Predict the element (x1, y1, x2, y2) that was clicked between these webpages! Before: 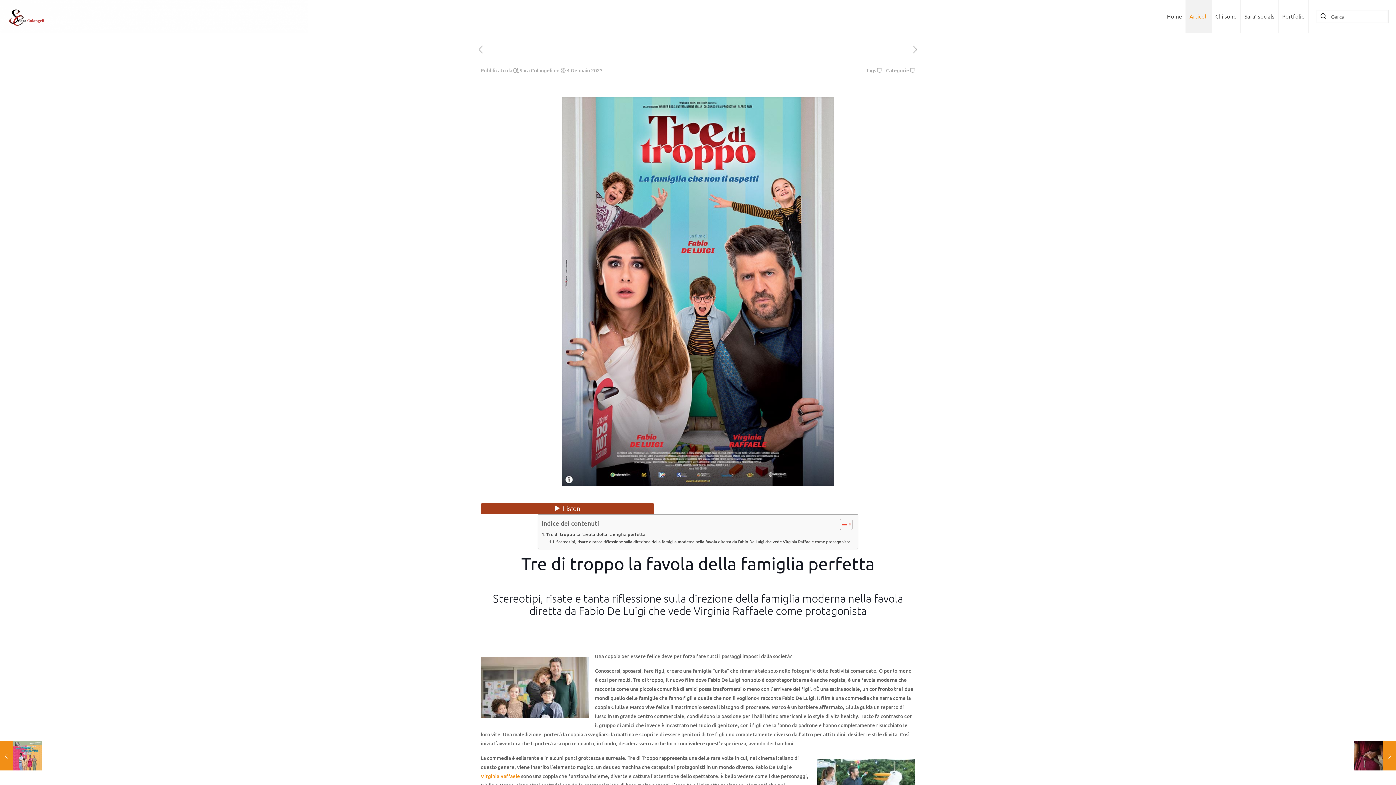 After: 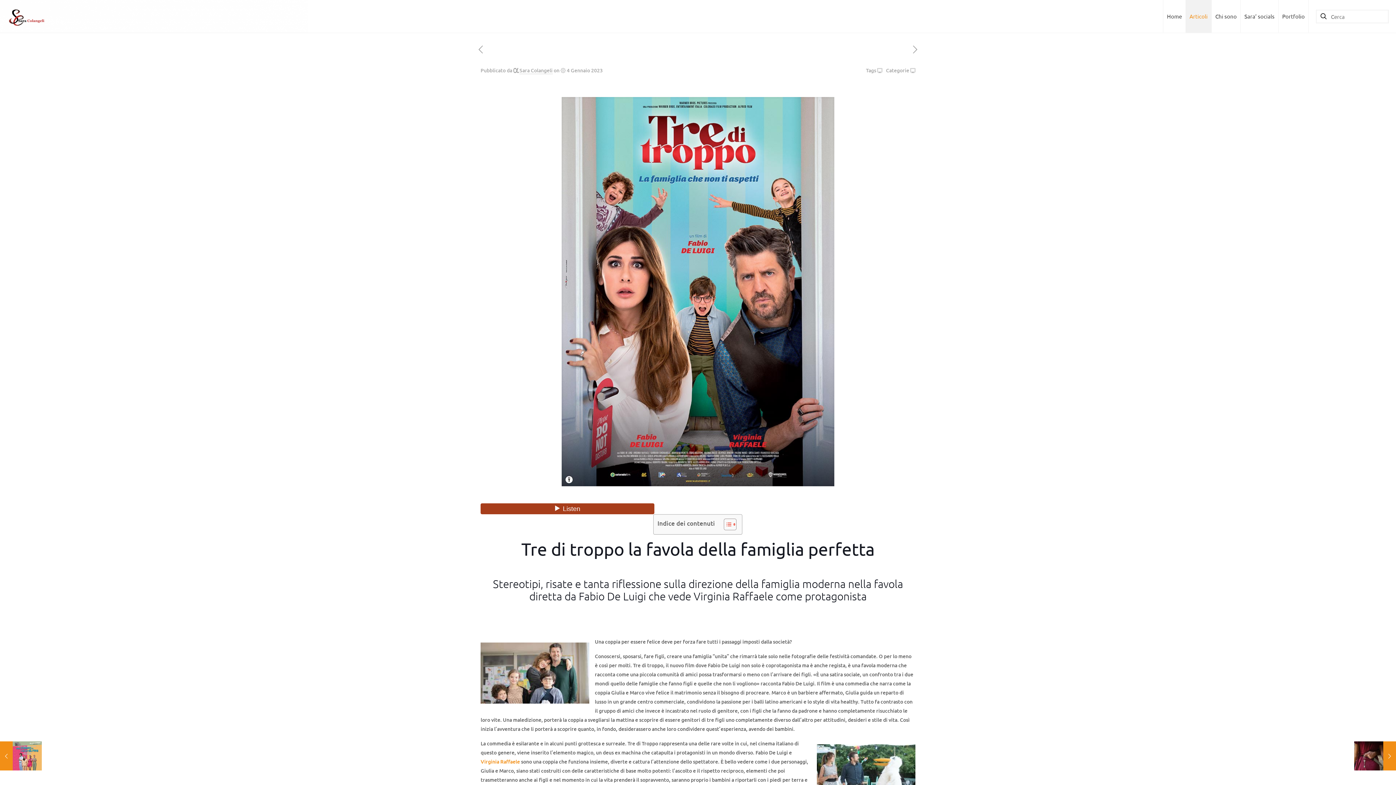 Action: label: Toggle Table of Content bbox: (834, 518, 850, 530)